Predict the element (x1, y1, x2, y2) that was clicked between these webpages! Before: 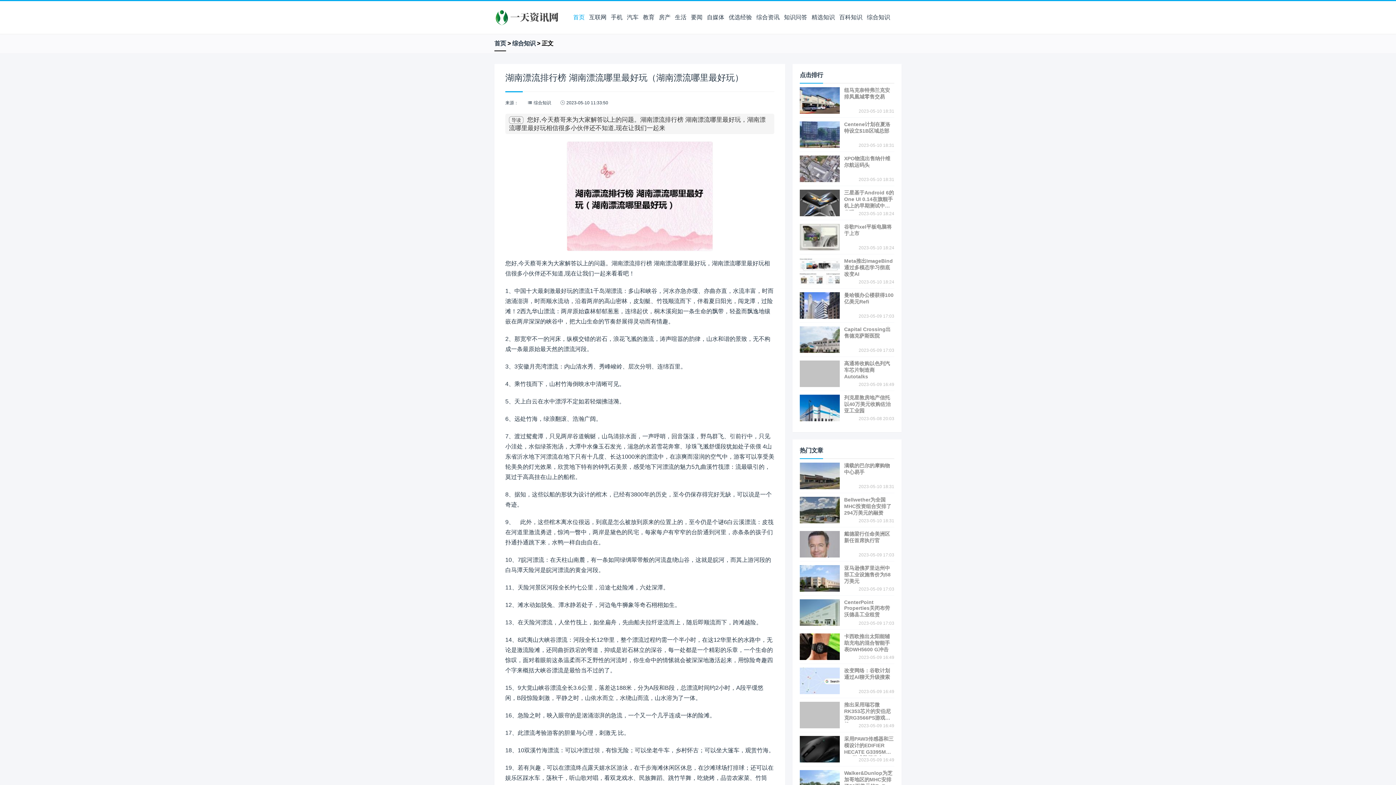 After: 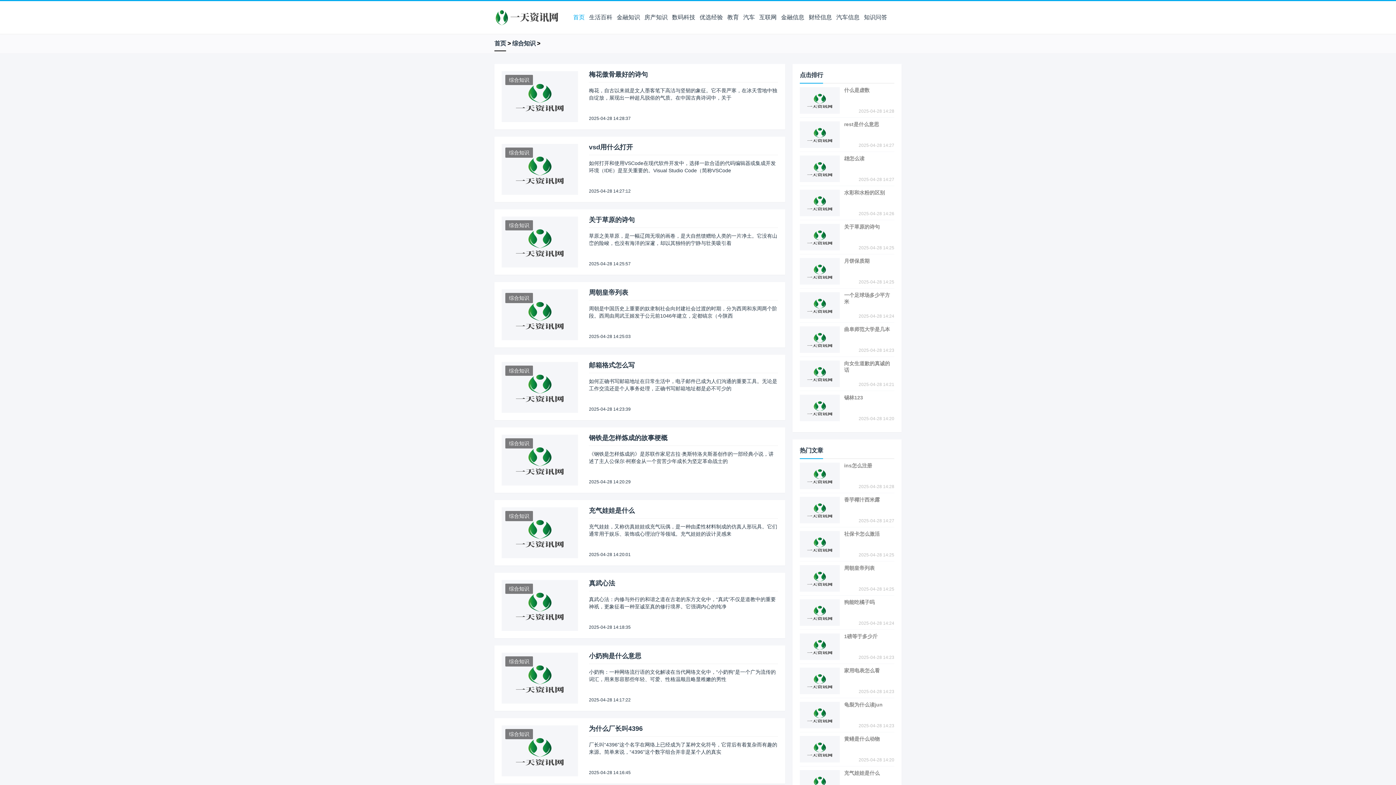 Action: label: 综合知识 bbox: (864, 1, 892, 33)